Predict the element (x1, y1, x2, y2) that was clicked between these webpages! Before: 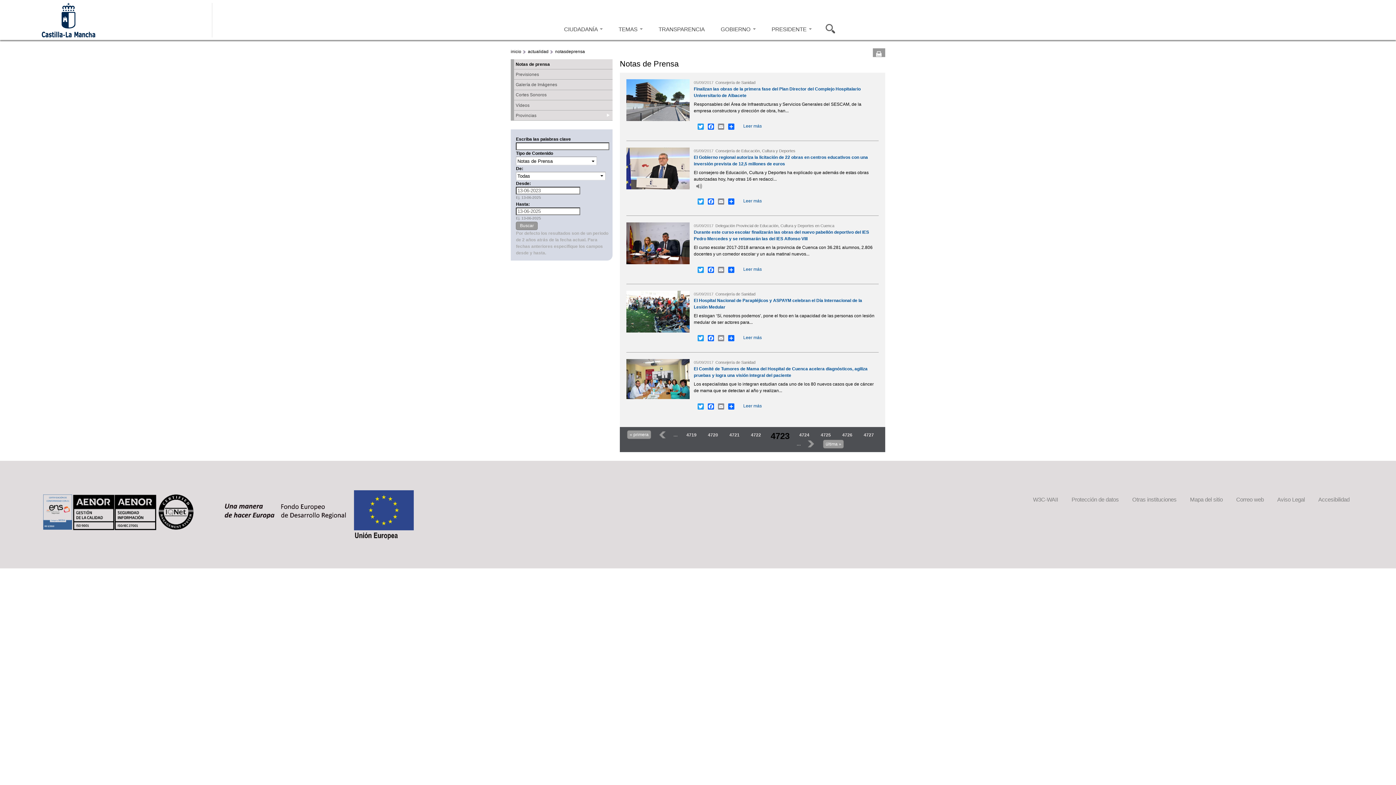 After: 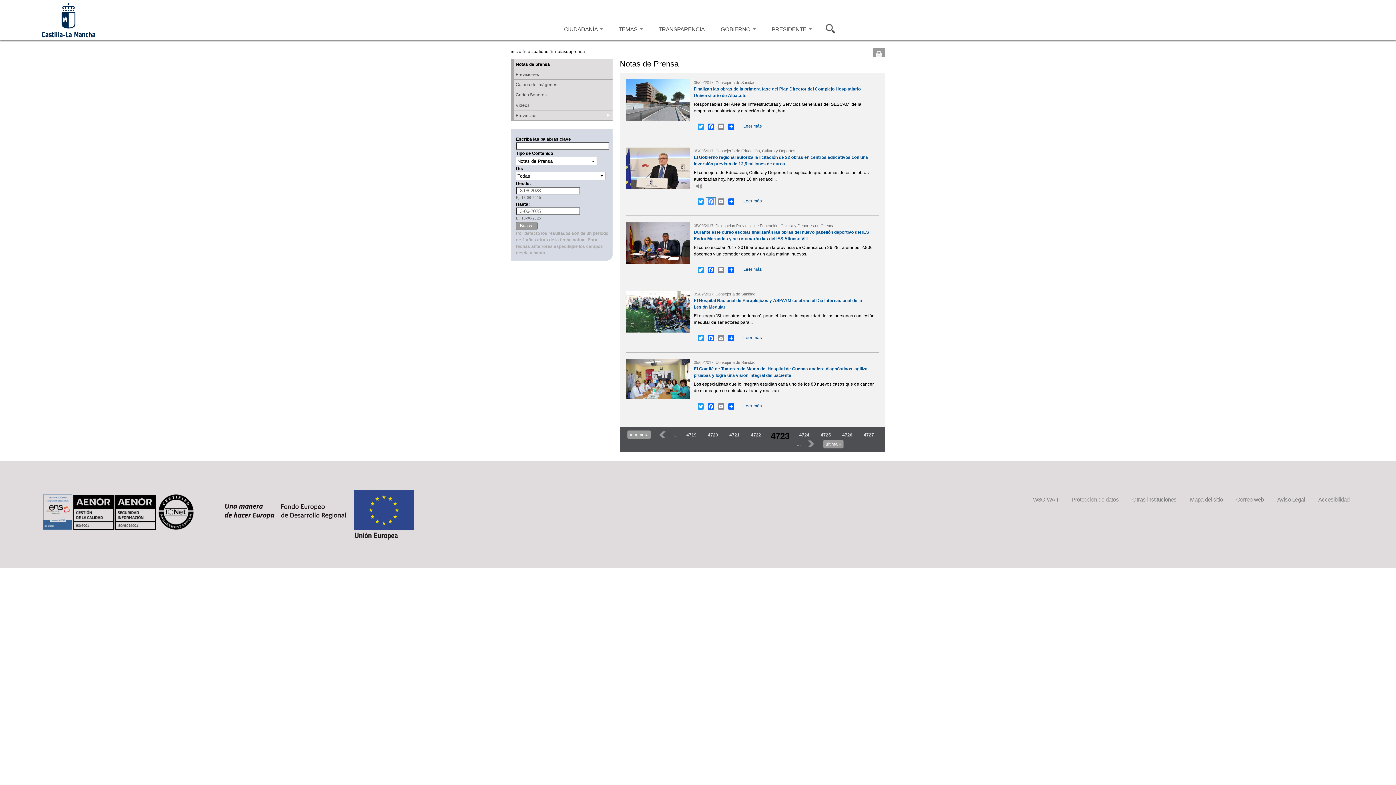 Action: bbox: (706, 197, 715, 204) label: Facebook